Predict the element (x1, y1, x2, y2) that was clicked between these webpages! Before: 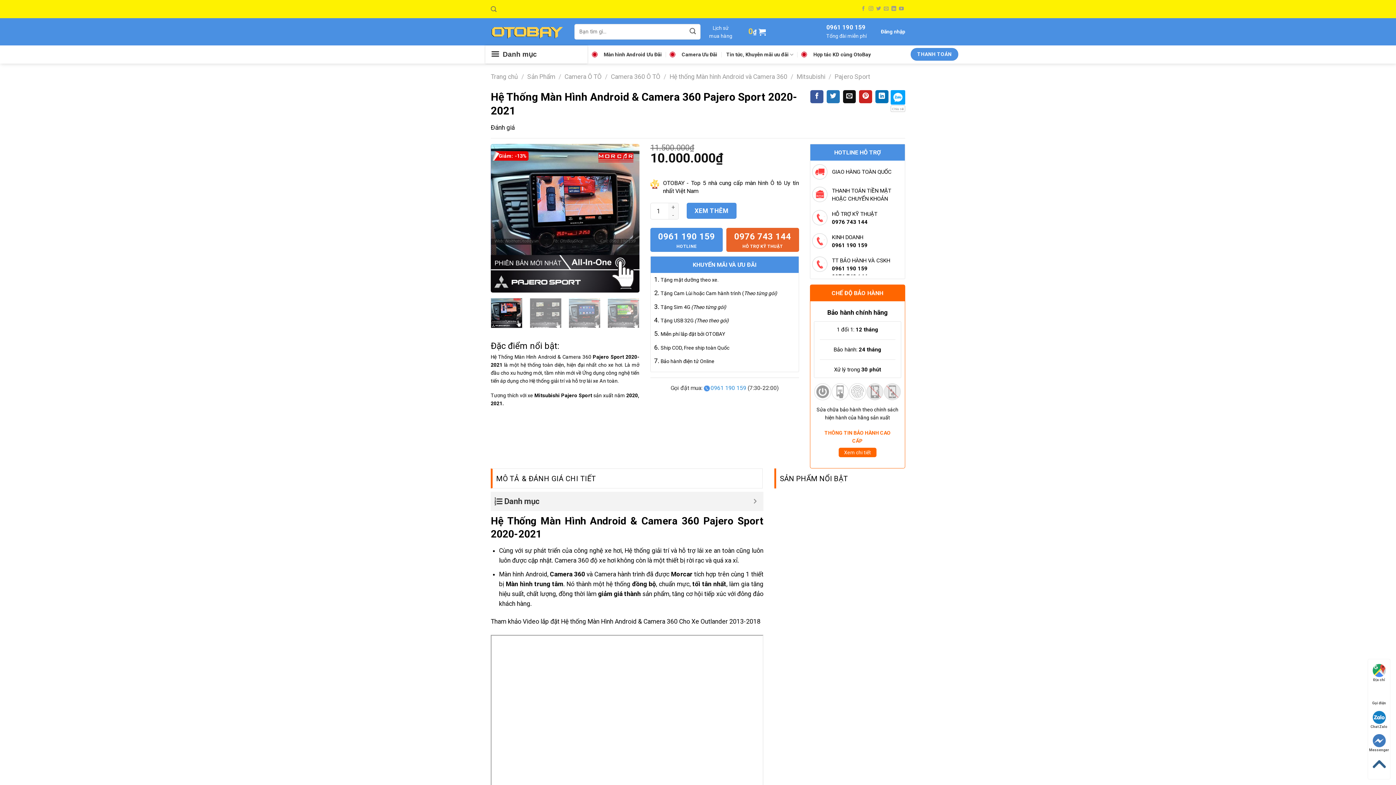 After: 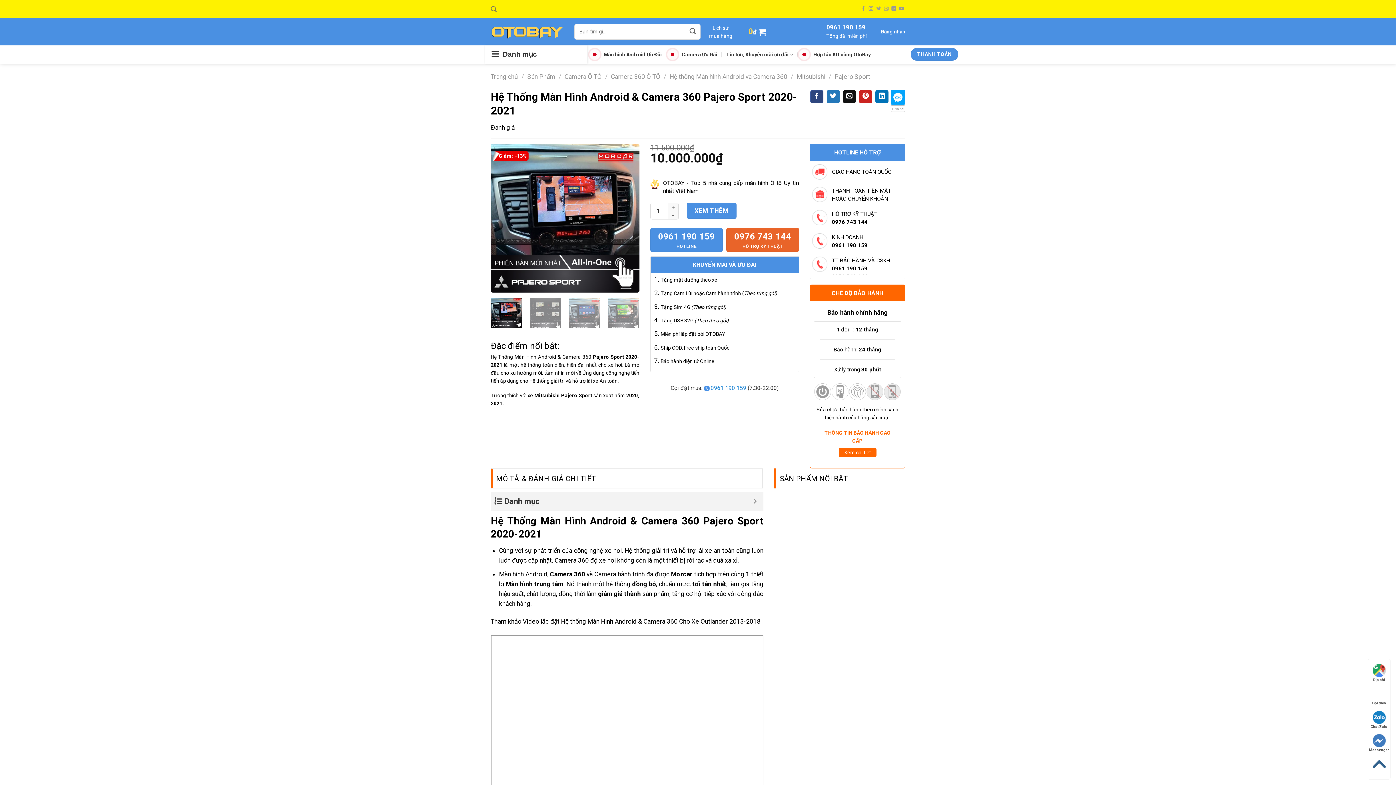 Action: bbox: (810, 90, 823, 103) label: Share on Facebook